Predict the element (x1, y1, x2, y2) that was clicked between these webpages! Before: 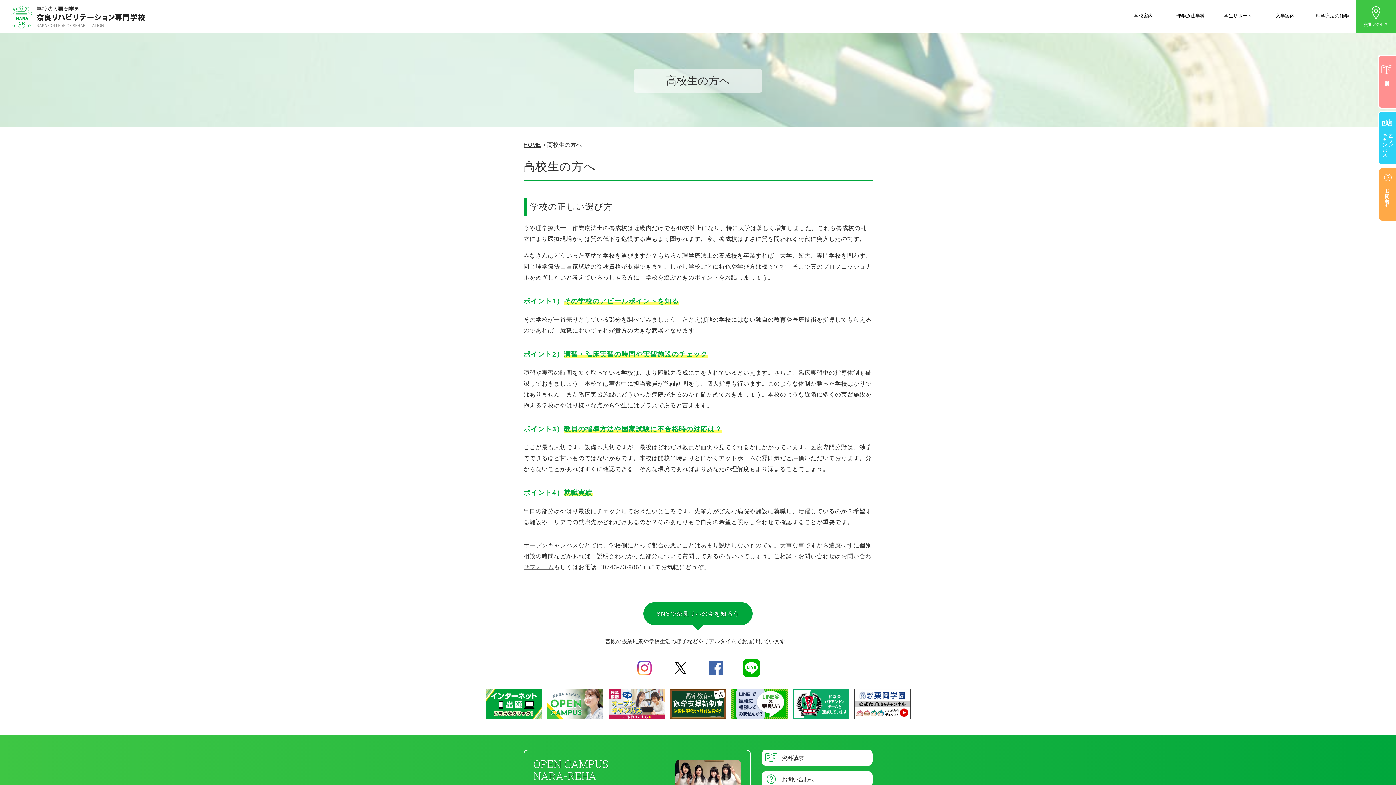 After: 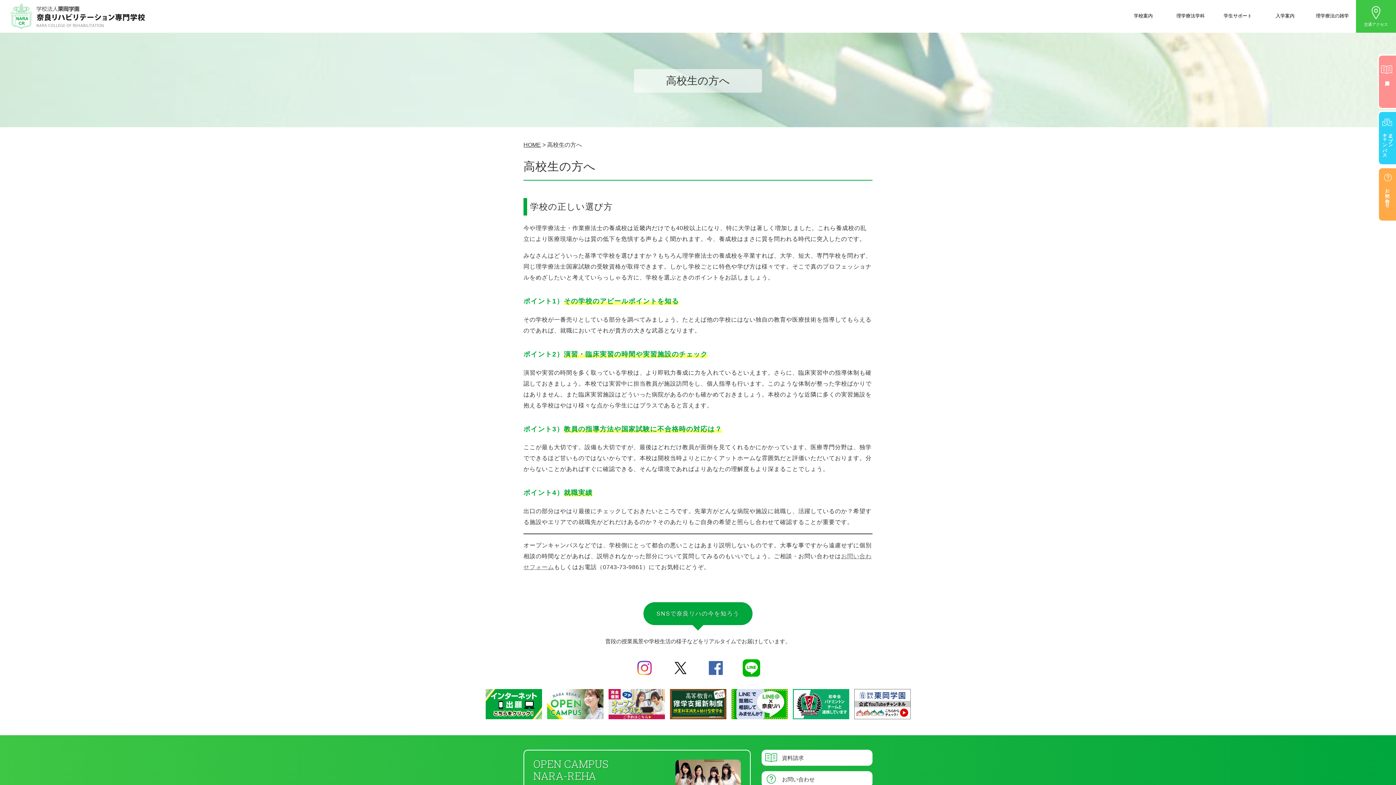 Action: bbox: (707, 671, 724, 678)